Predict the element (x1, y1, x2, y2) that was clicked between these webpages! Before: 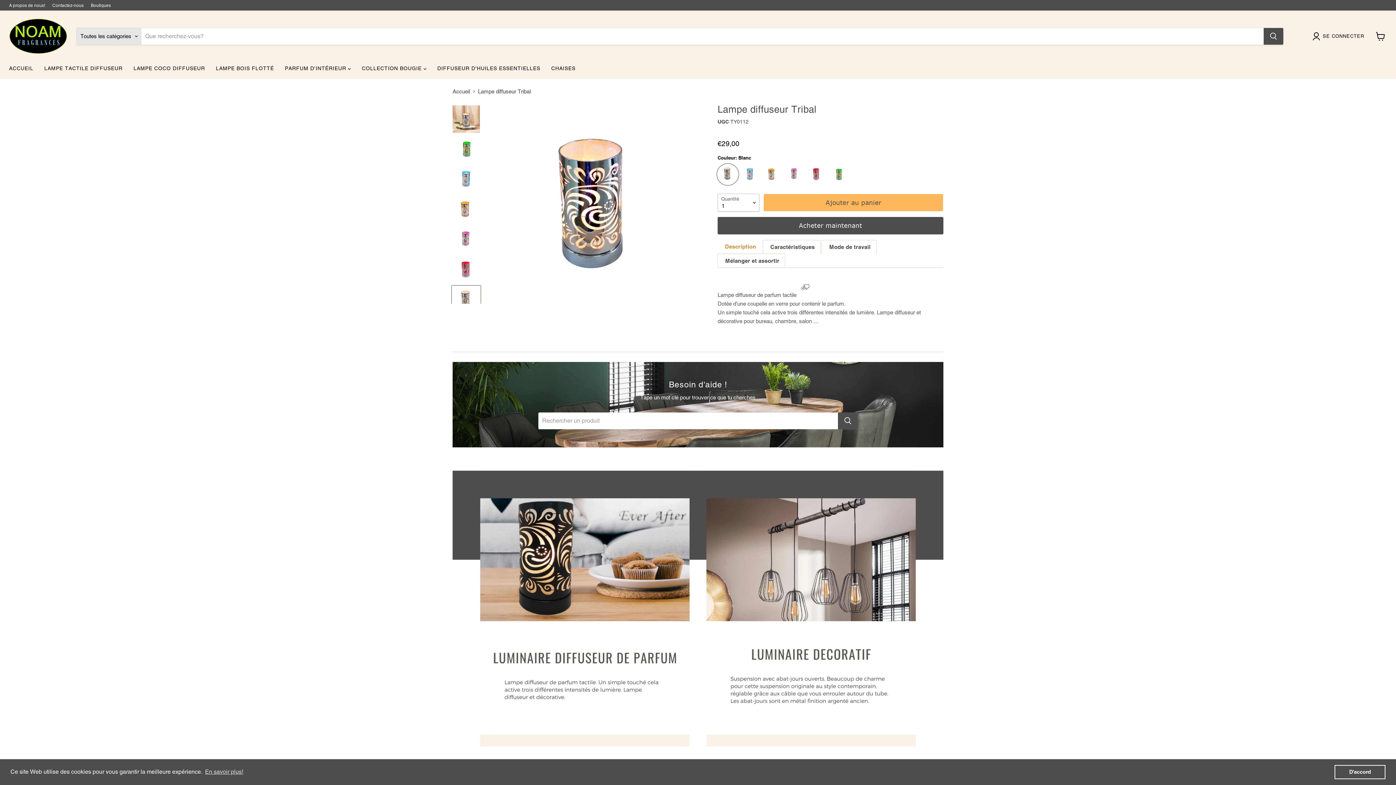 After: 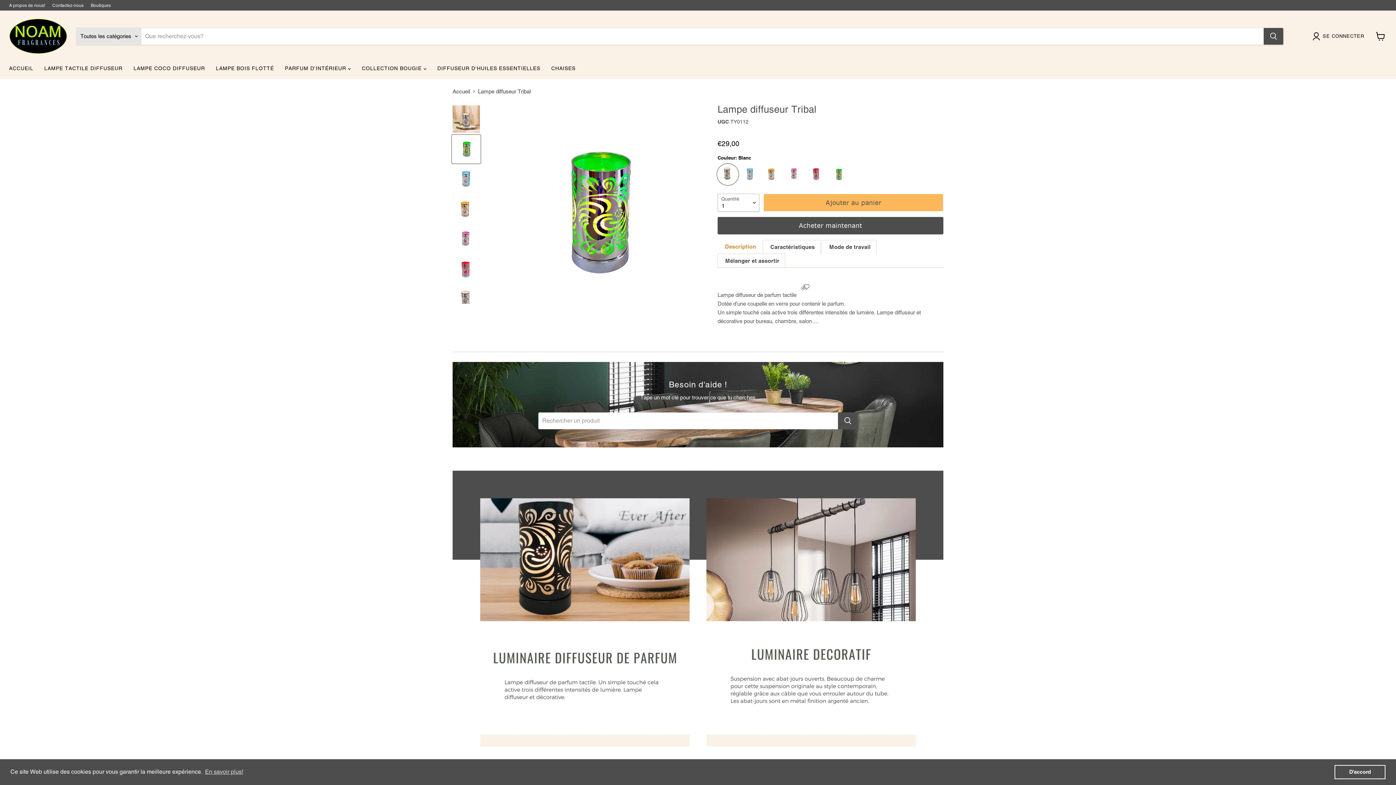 Action: label: Lampe diffuseur Tribal la vignette bbox: (452, 134, 480, 163)